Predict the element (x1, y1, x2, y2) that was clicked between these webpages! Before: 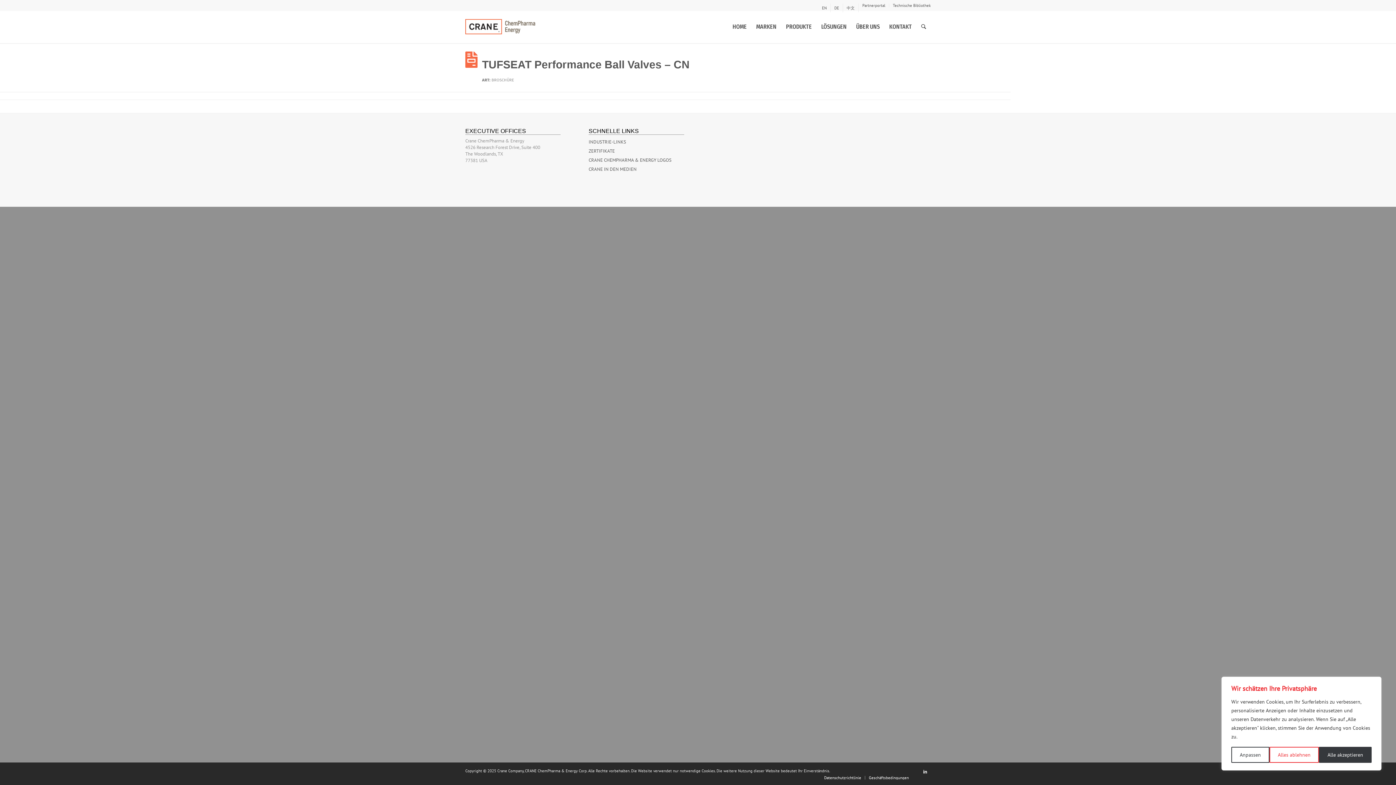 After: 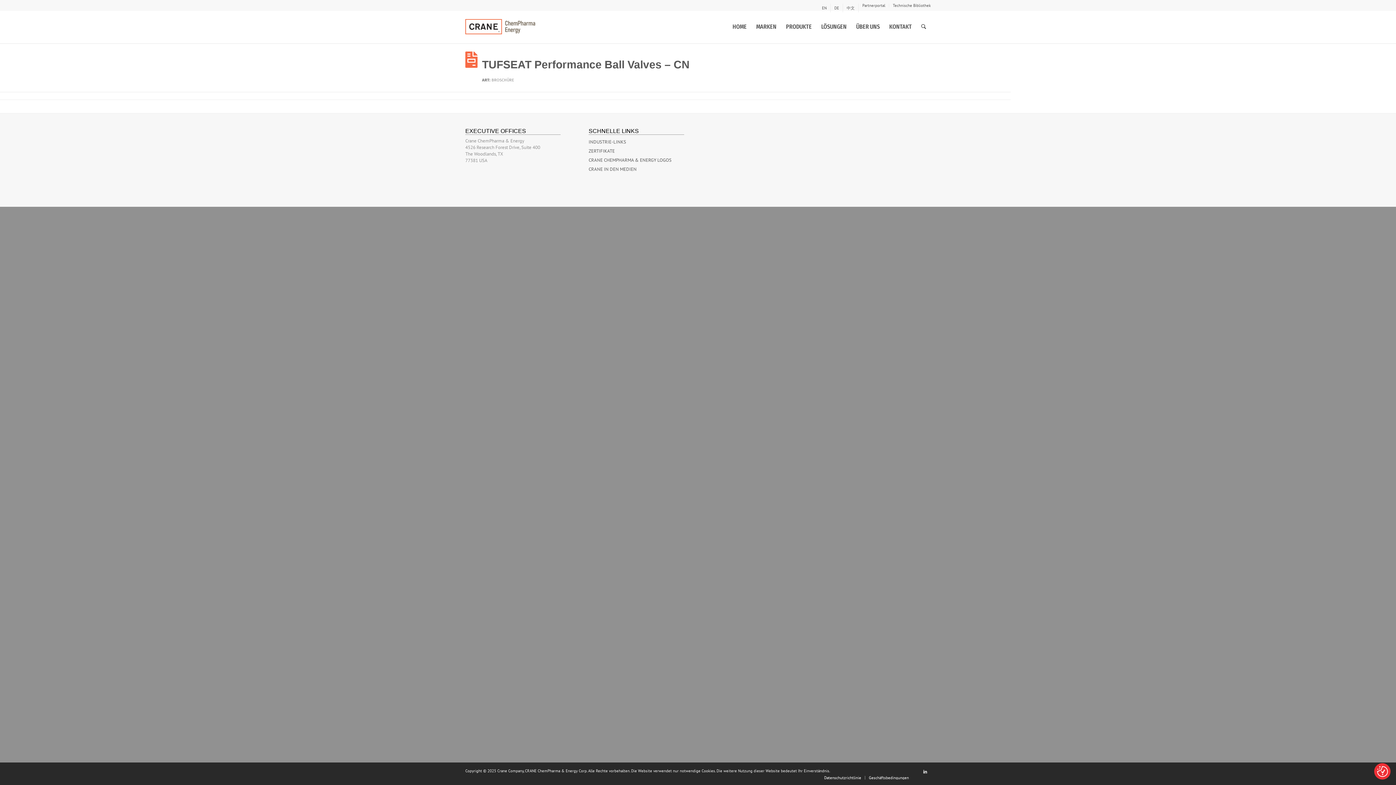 Action: bbox: (1269, 747, 1319, 763) label: Alles ablehnen